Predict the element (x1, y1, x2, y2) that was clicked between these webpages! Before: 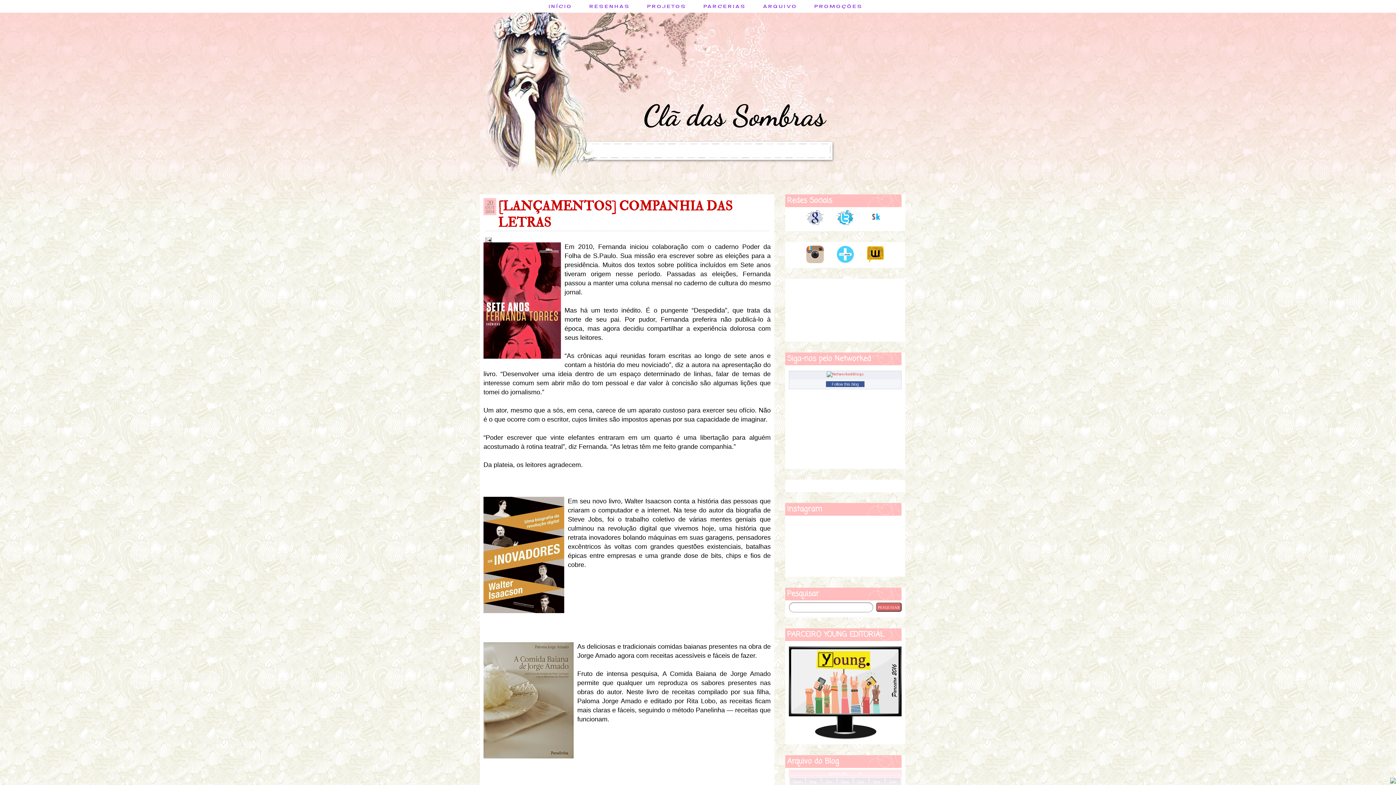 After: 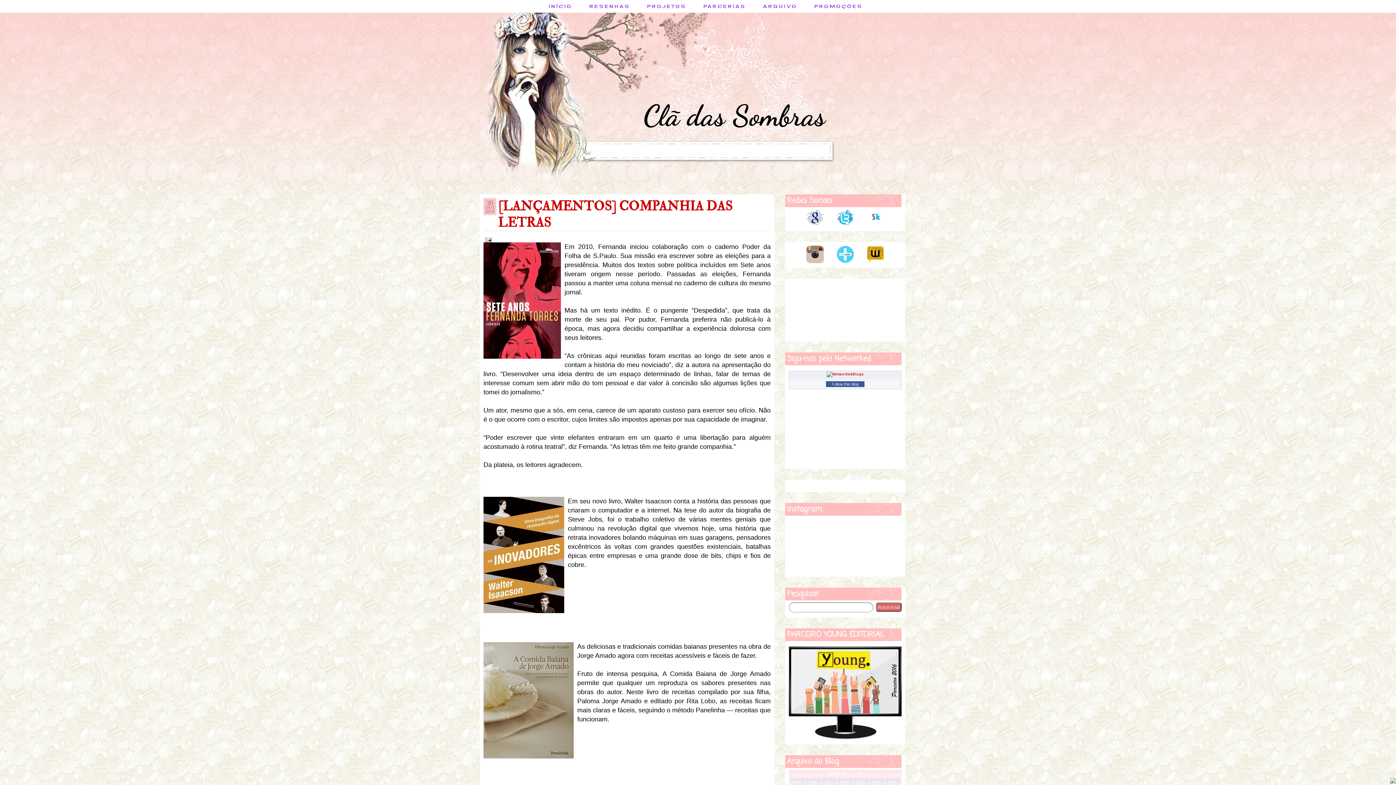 Action: bbox: (826, 372, 864, 376)